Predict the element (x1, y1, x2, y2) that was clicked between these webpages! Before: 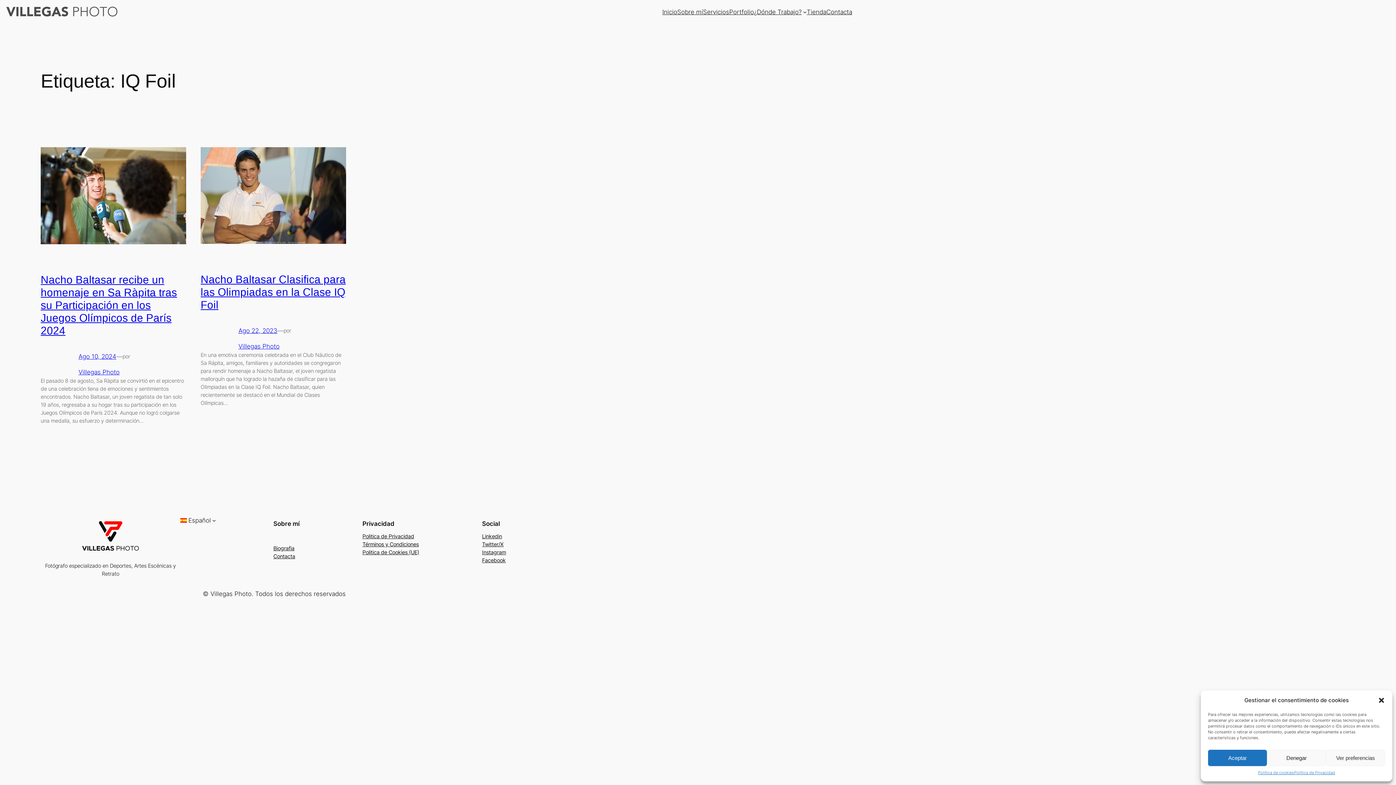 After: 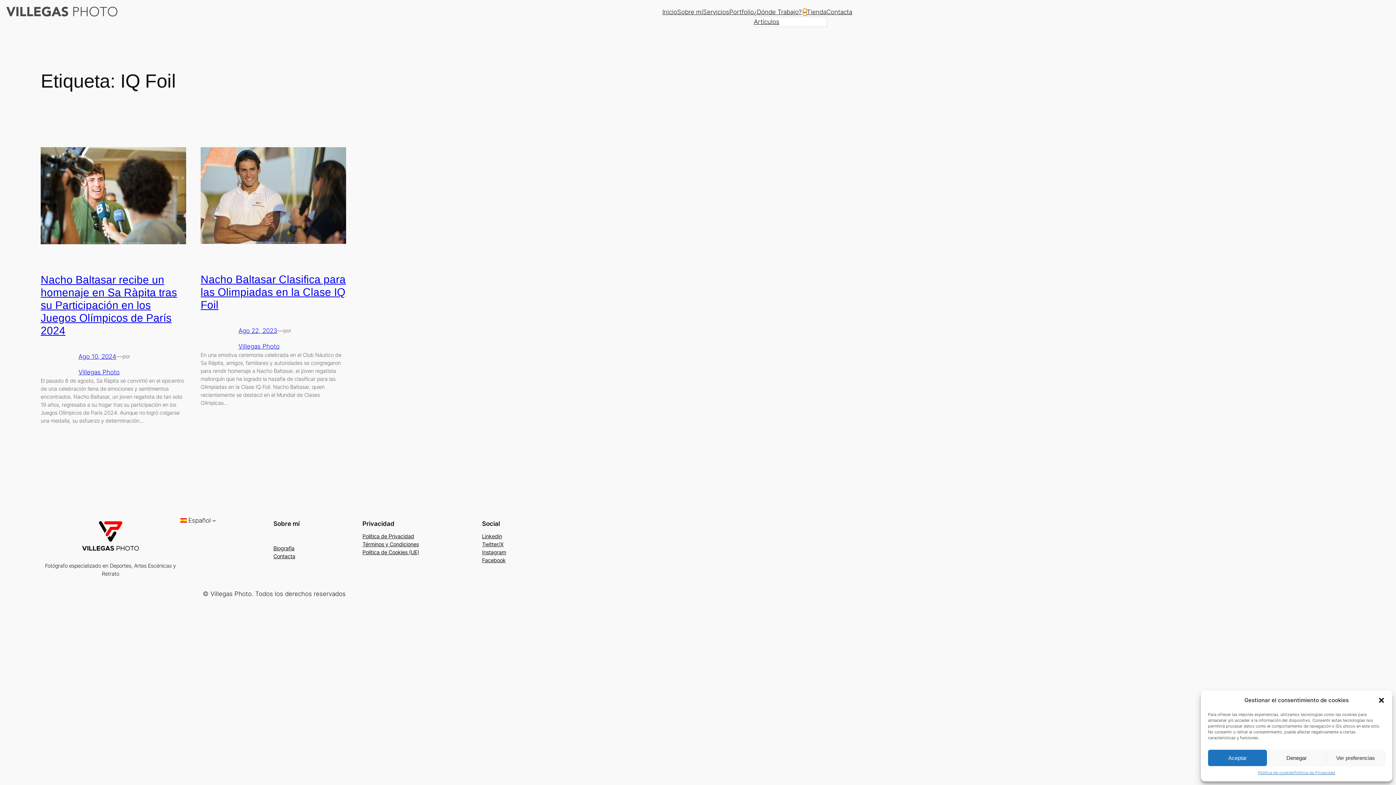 Action: label: Submenú de ¿Dónde Trabajo? bbox: (803, 10, 806, 13)